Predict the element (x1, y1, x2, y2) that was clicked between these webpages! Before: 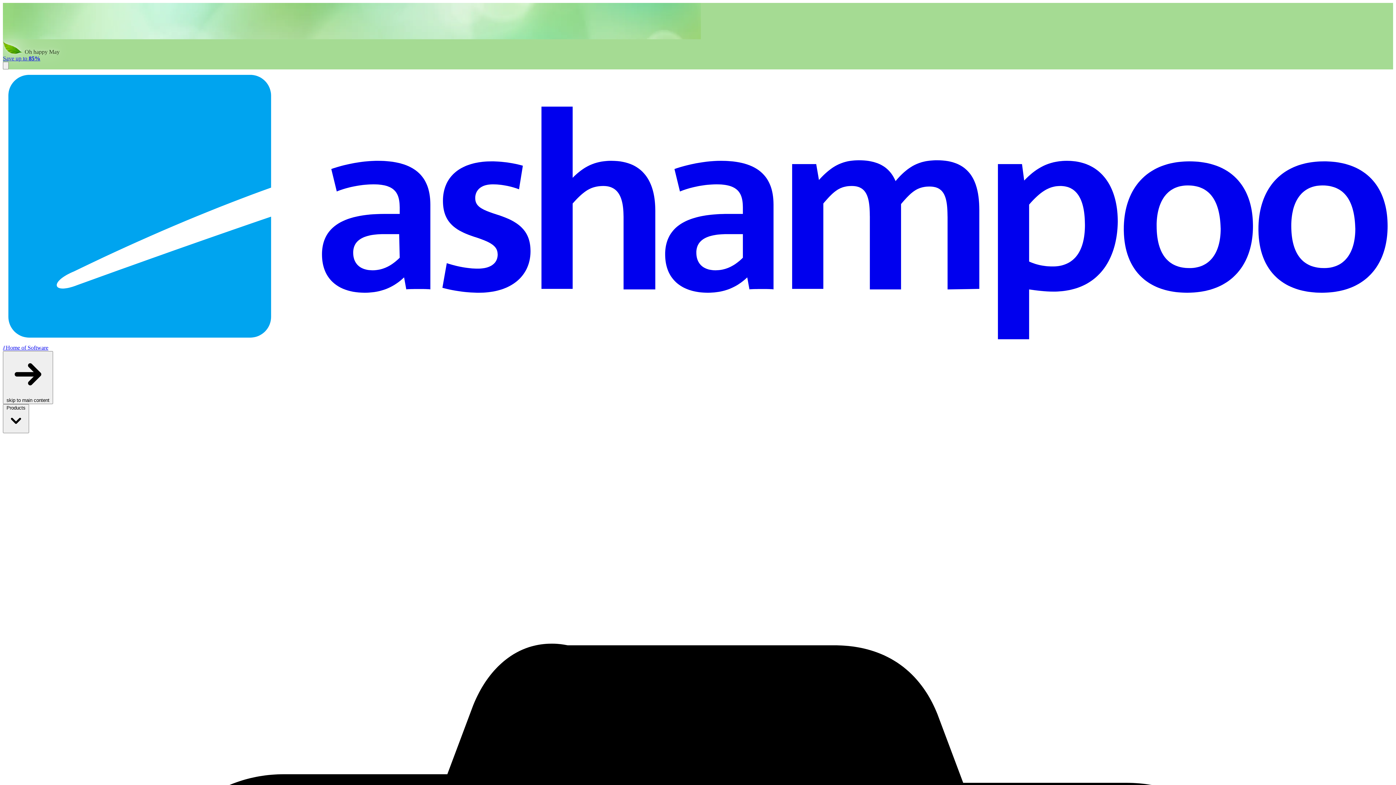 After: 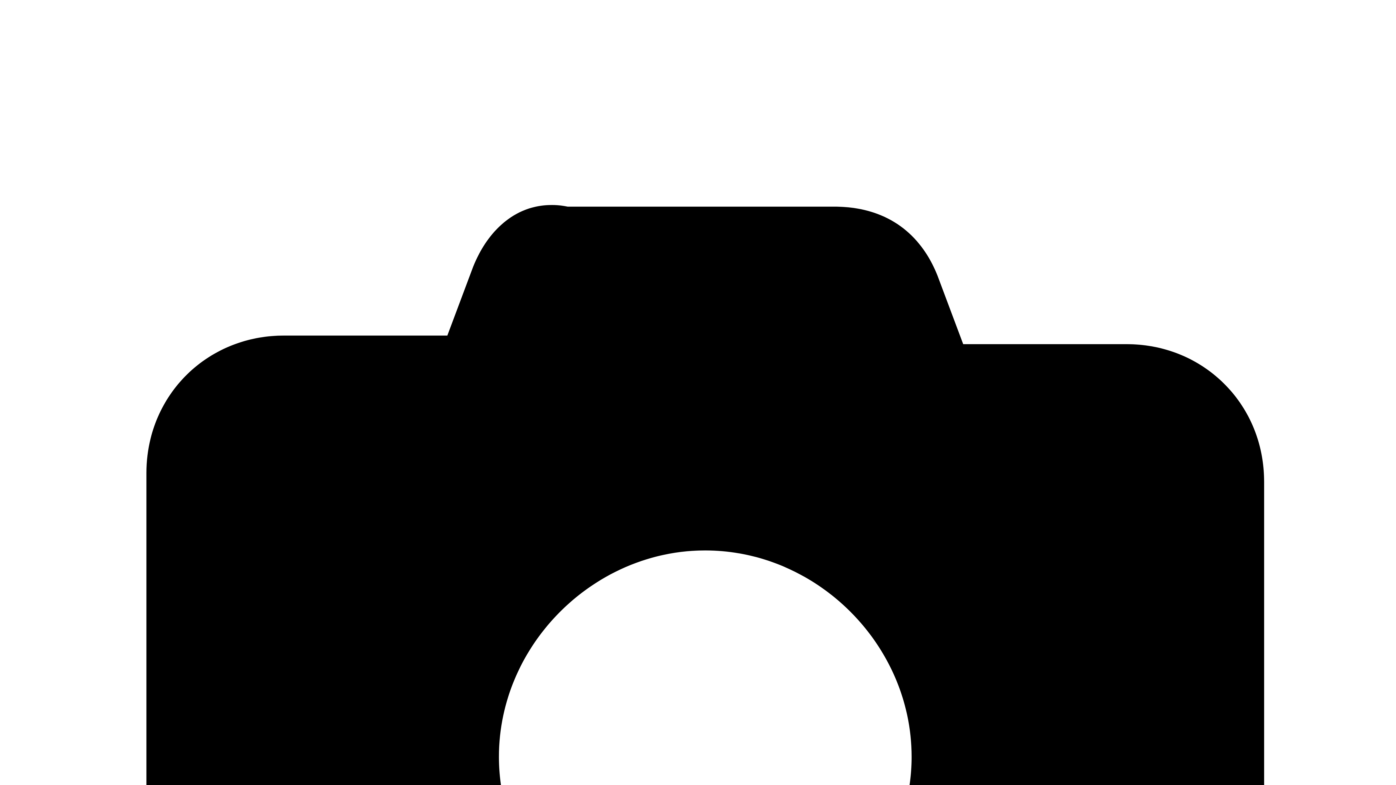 Action: bbox: (2, 404, 29, 433) label: Products 